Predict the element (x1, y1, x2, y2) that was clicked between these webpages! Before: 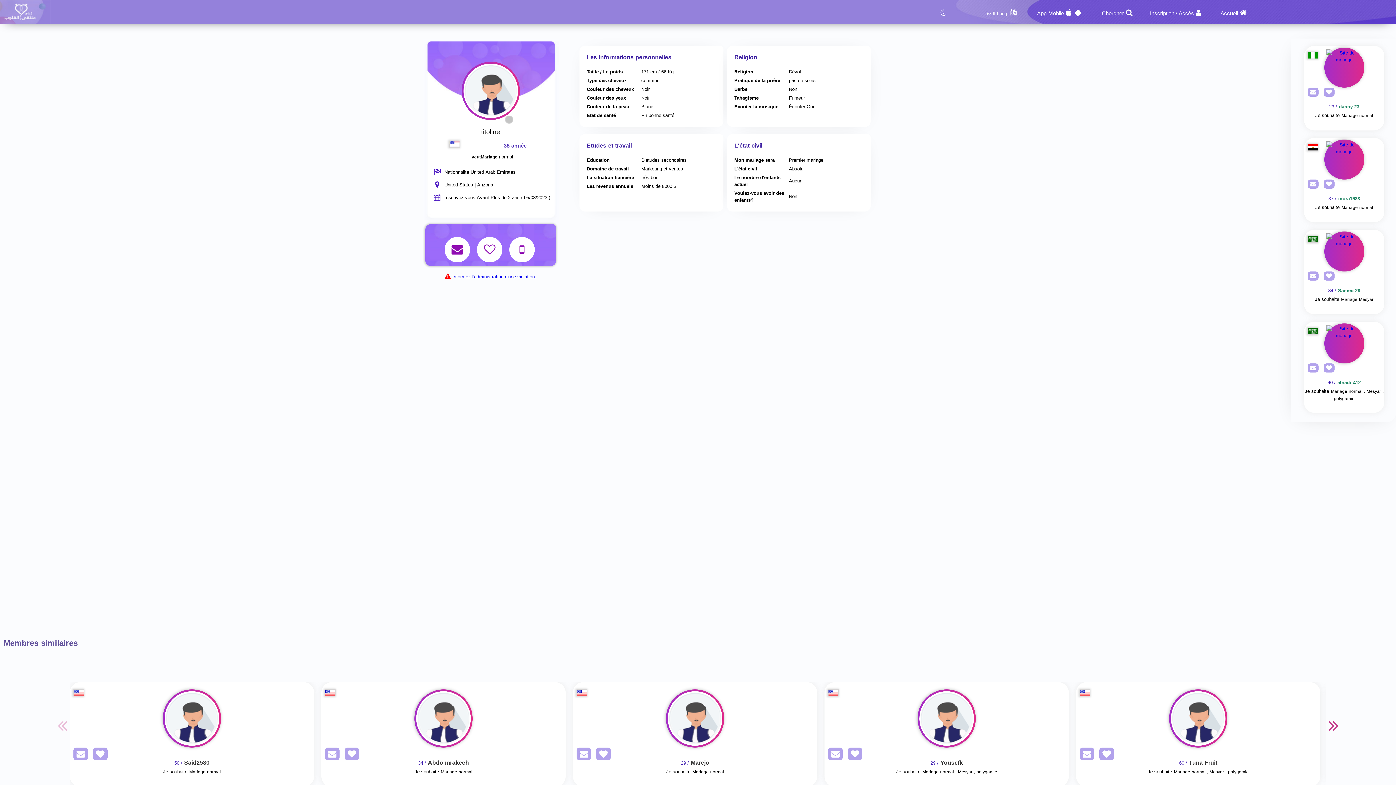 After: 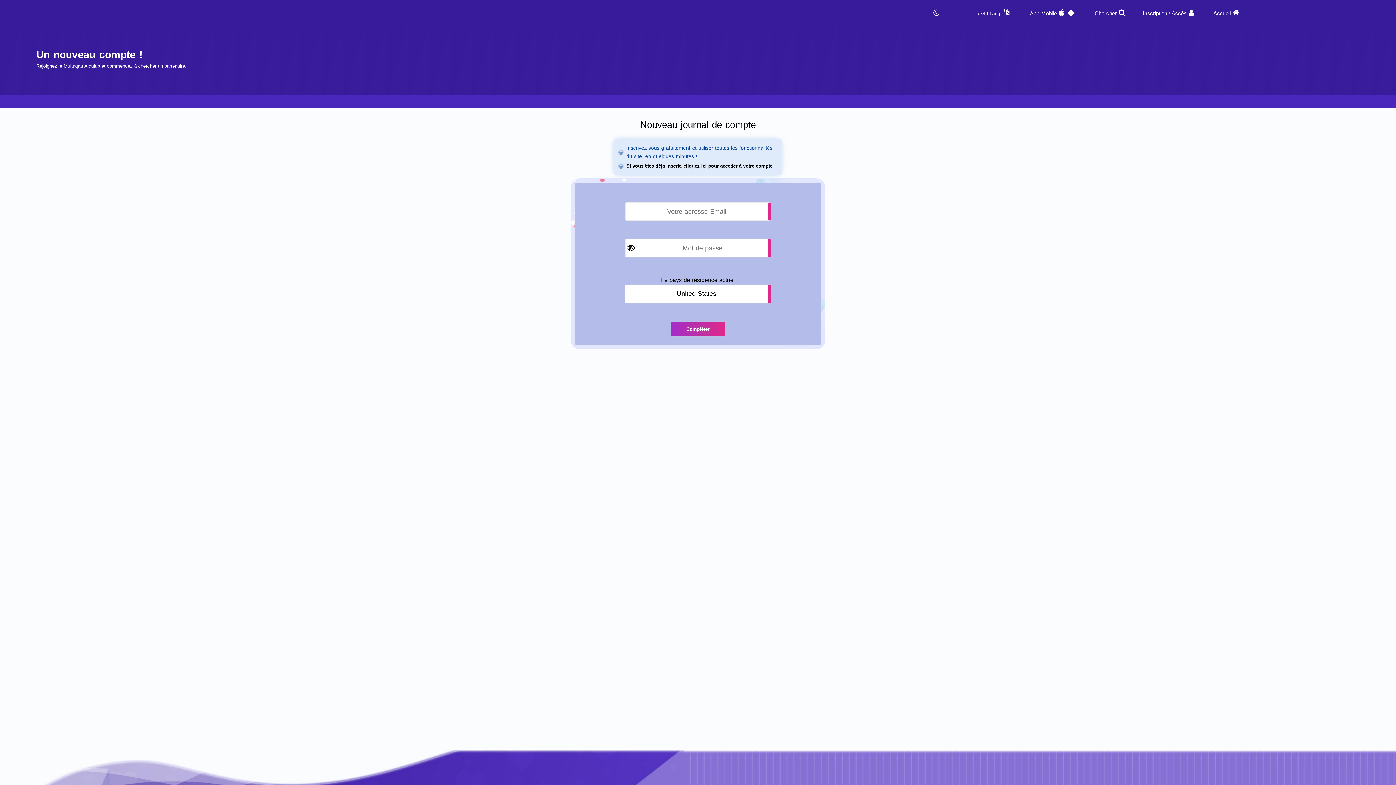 Action: bbox: (442, 240, 473, 249)